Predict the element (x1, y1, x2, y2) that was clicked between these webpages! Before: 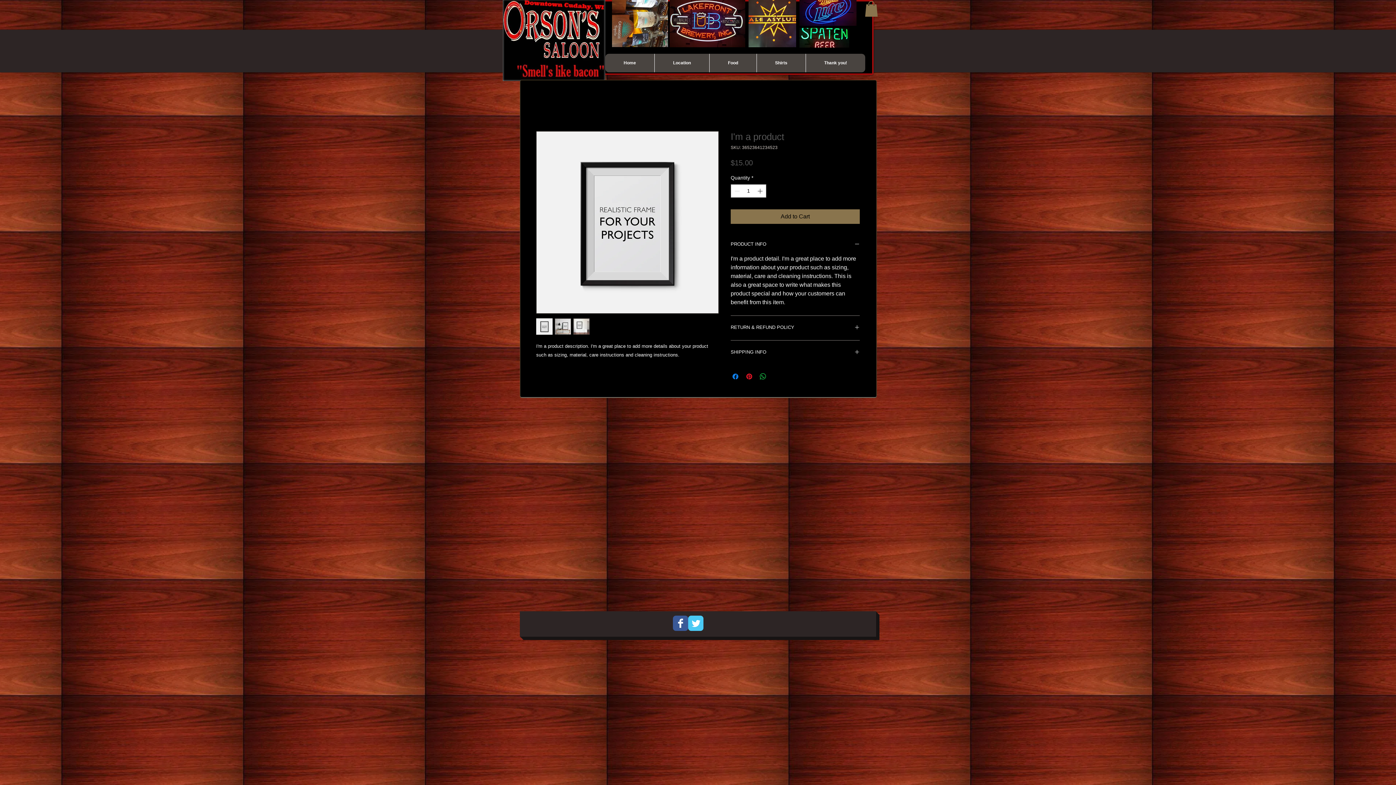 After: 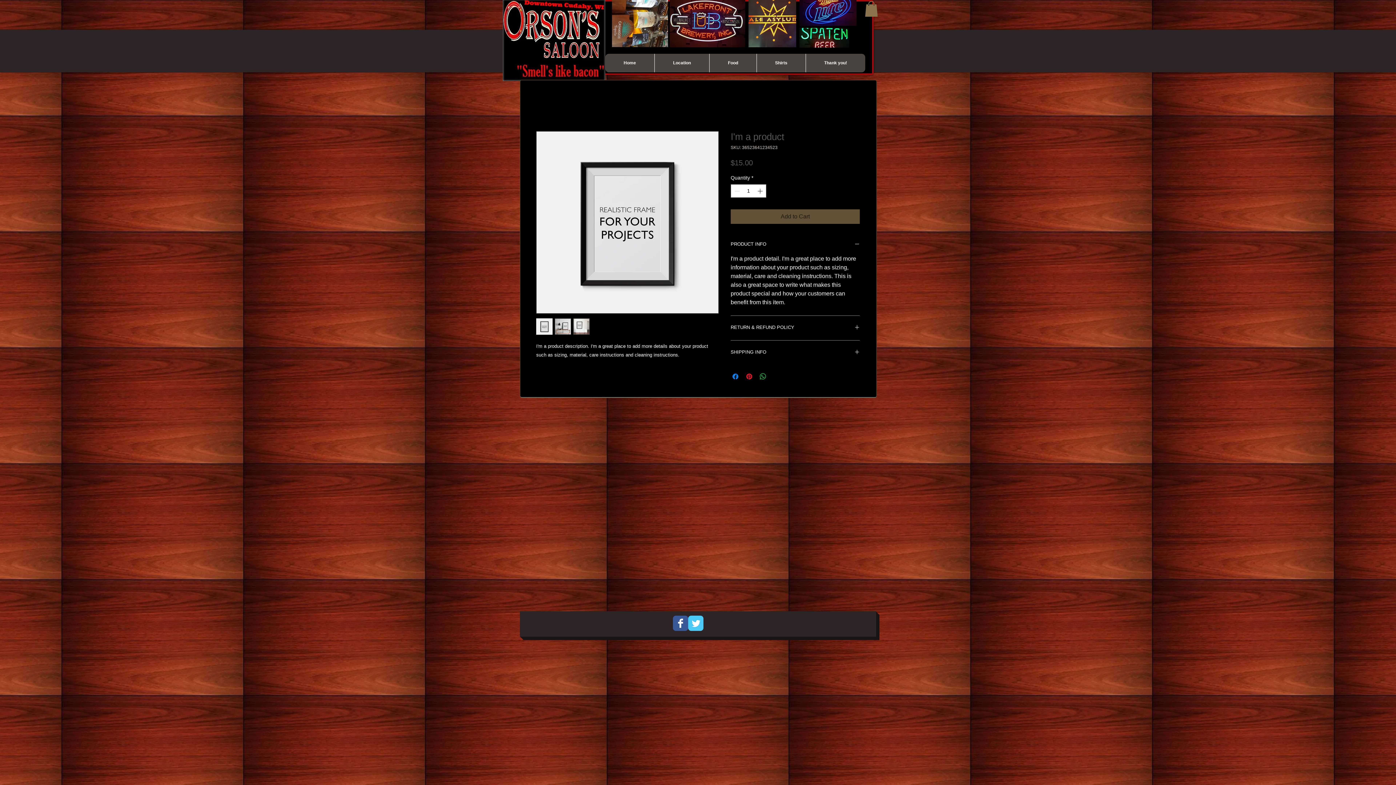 Action: bbox: (730, 209, 860, 224) label: Add to Cart